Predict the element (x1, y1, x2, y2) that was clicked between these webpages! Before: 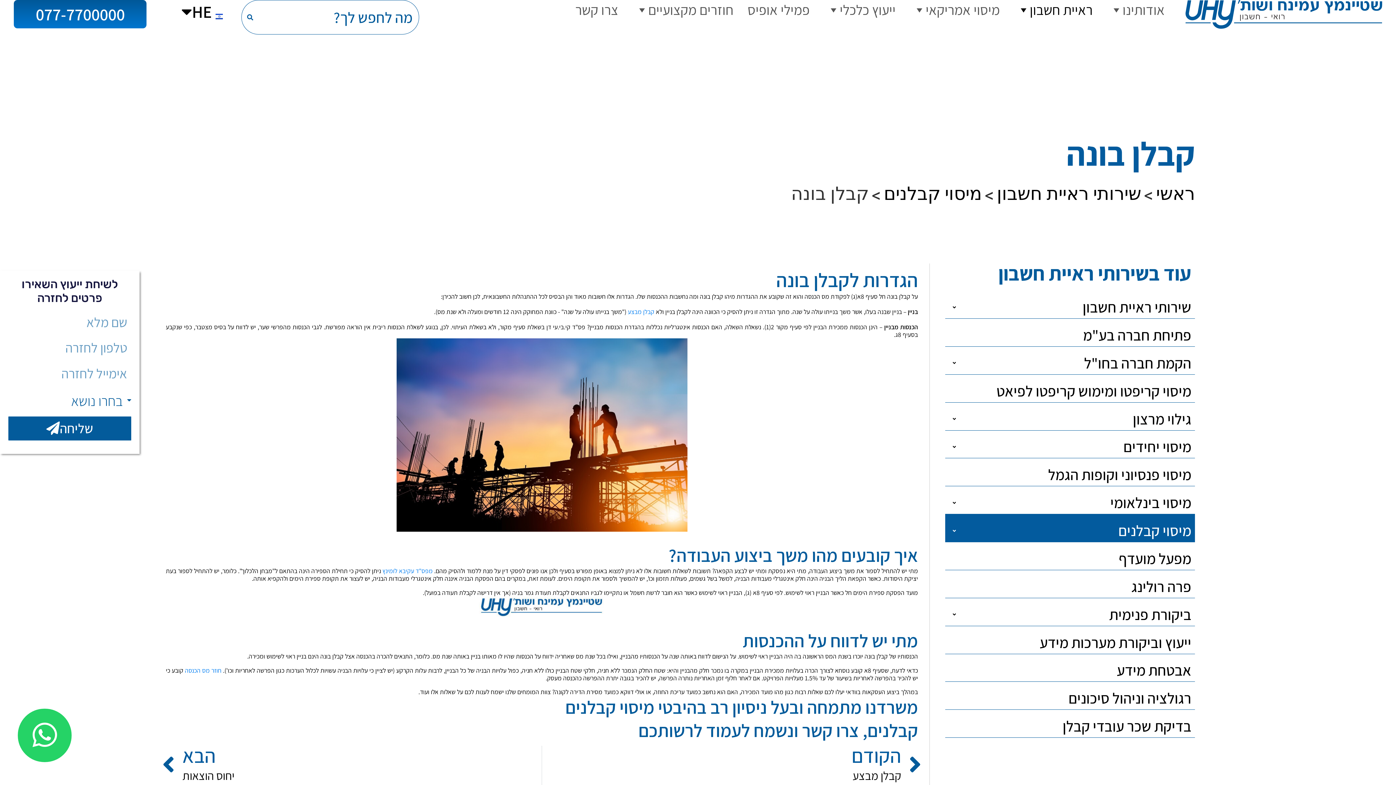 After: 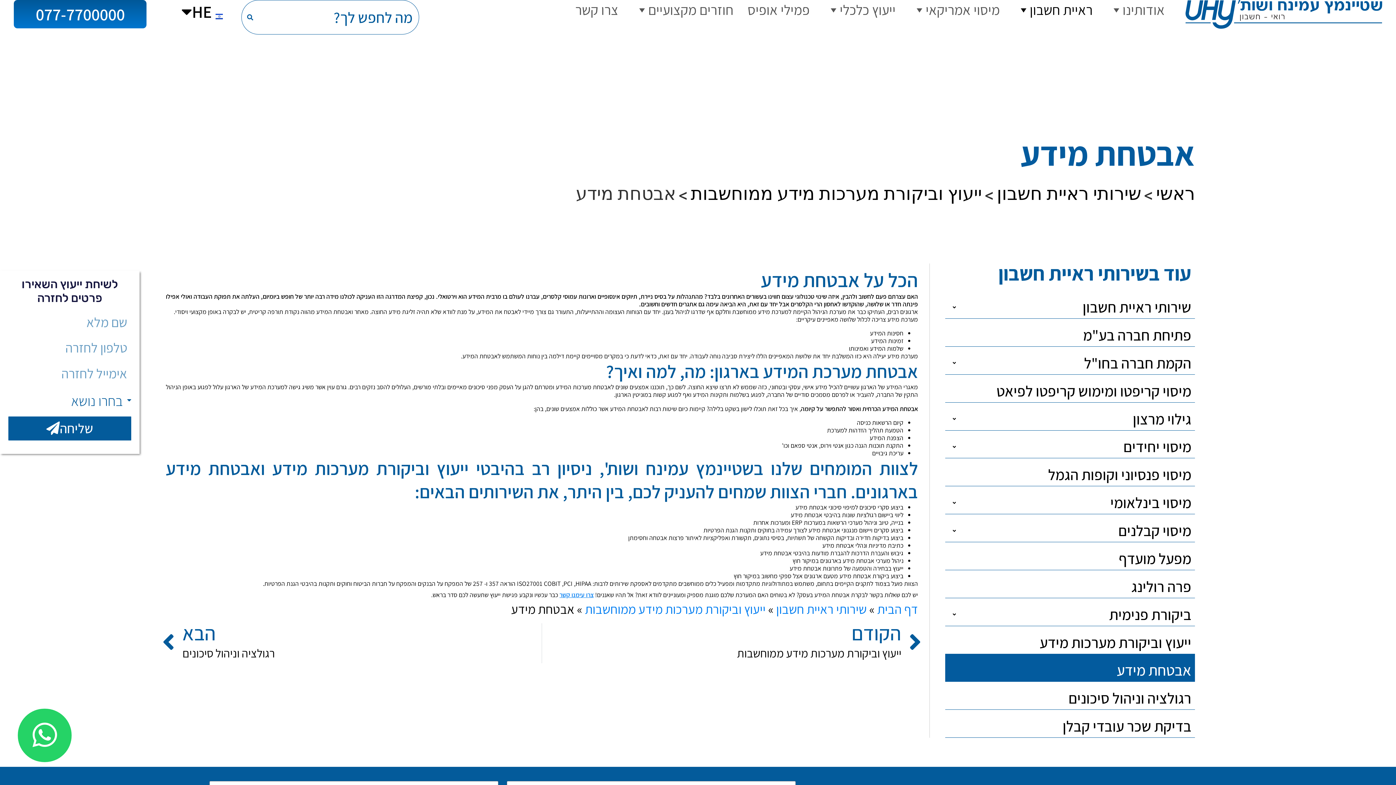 Action: label: אבטחת מידע bbox: (945, 654, 1195, 682)